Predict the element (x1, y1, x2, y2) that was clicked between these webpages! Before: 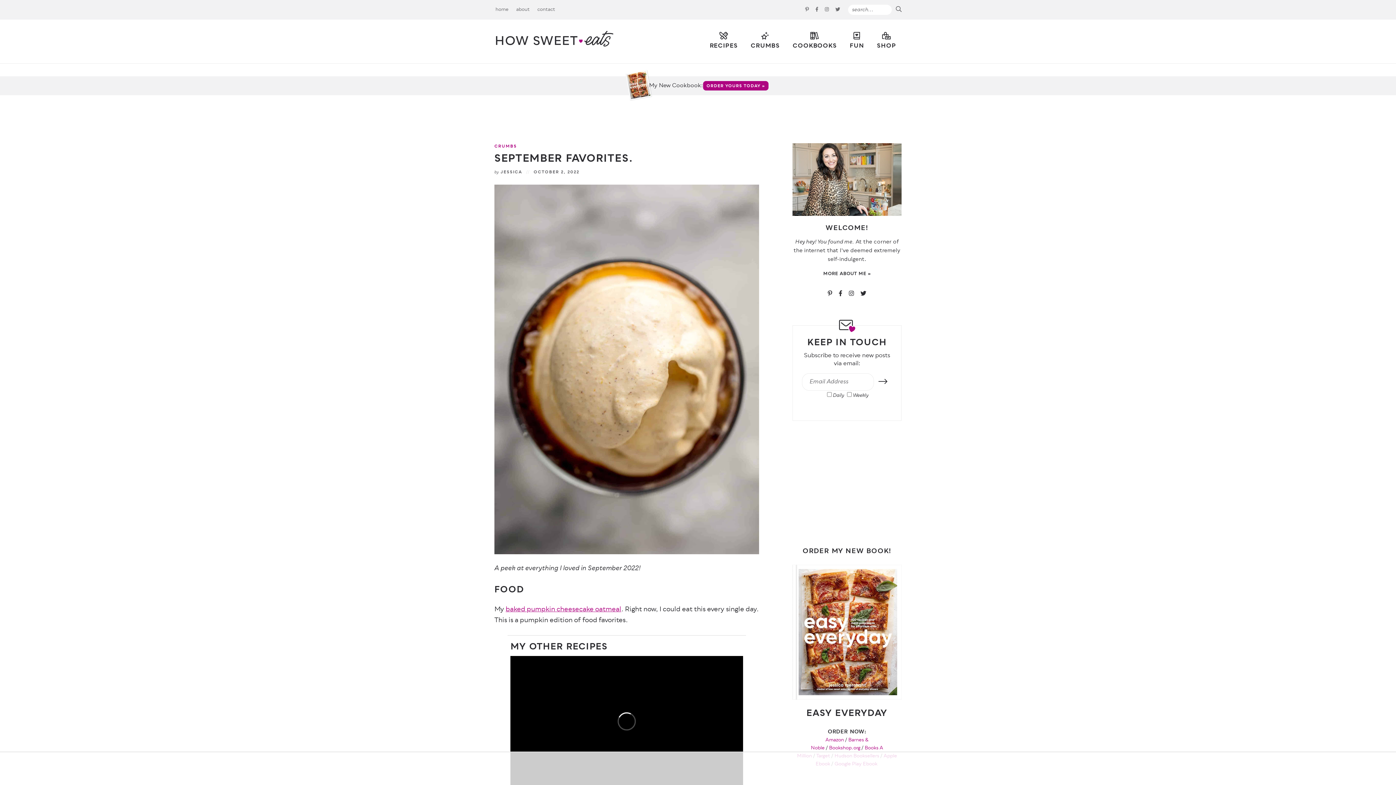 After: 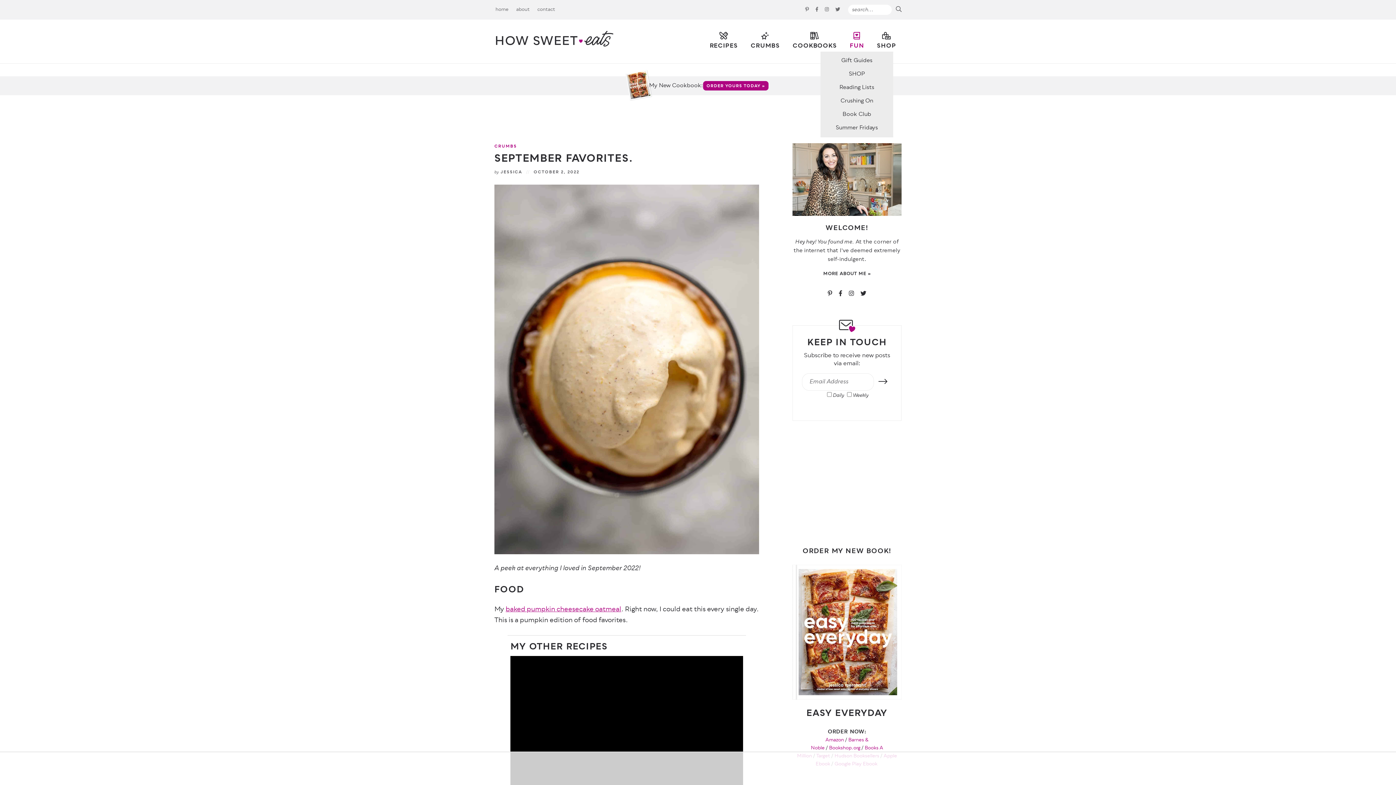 Action: label: FUN bbox: (844, 32, 869, 51)